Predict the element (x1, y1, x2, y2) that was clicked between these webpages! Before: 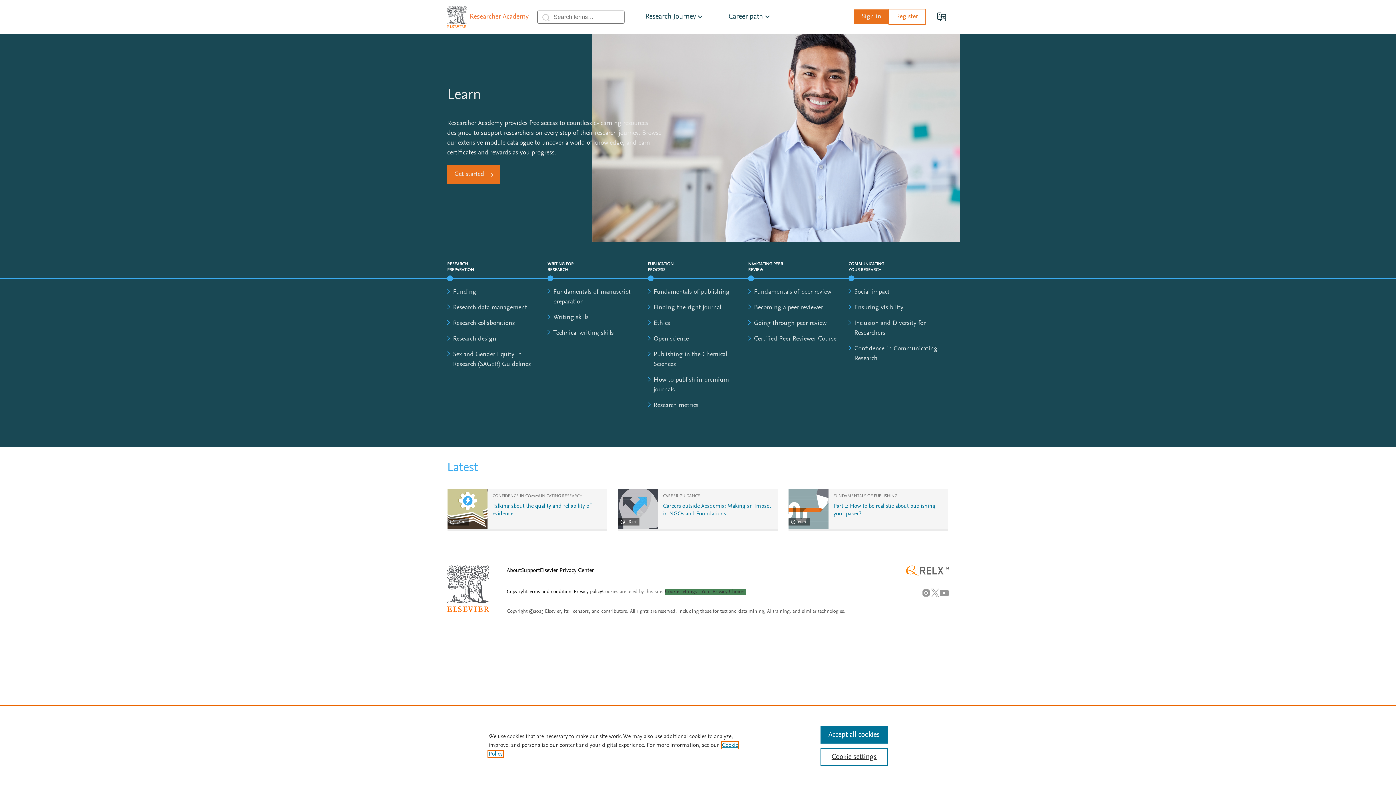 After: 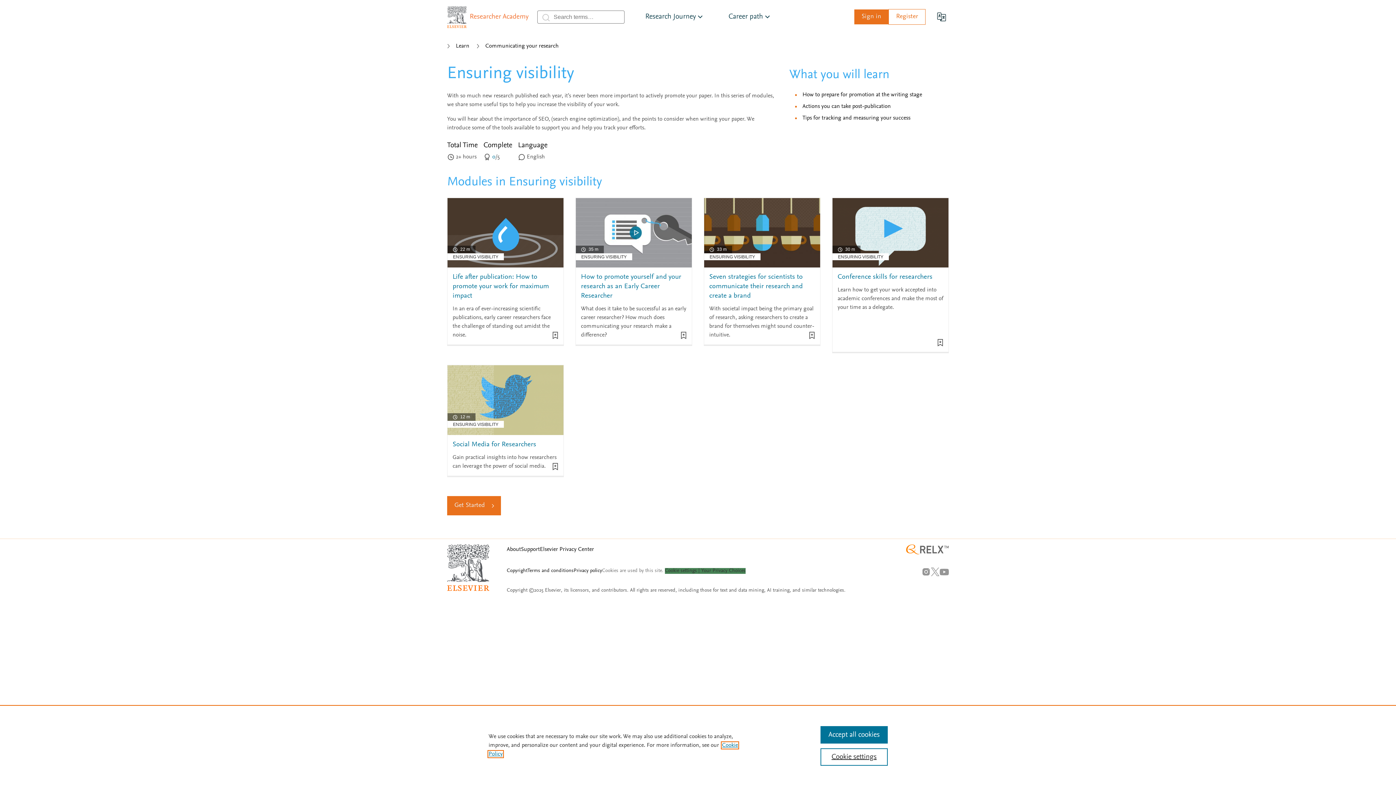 Action: bbox: (854, 304, 903, 311) label: Ensuring visibility